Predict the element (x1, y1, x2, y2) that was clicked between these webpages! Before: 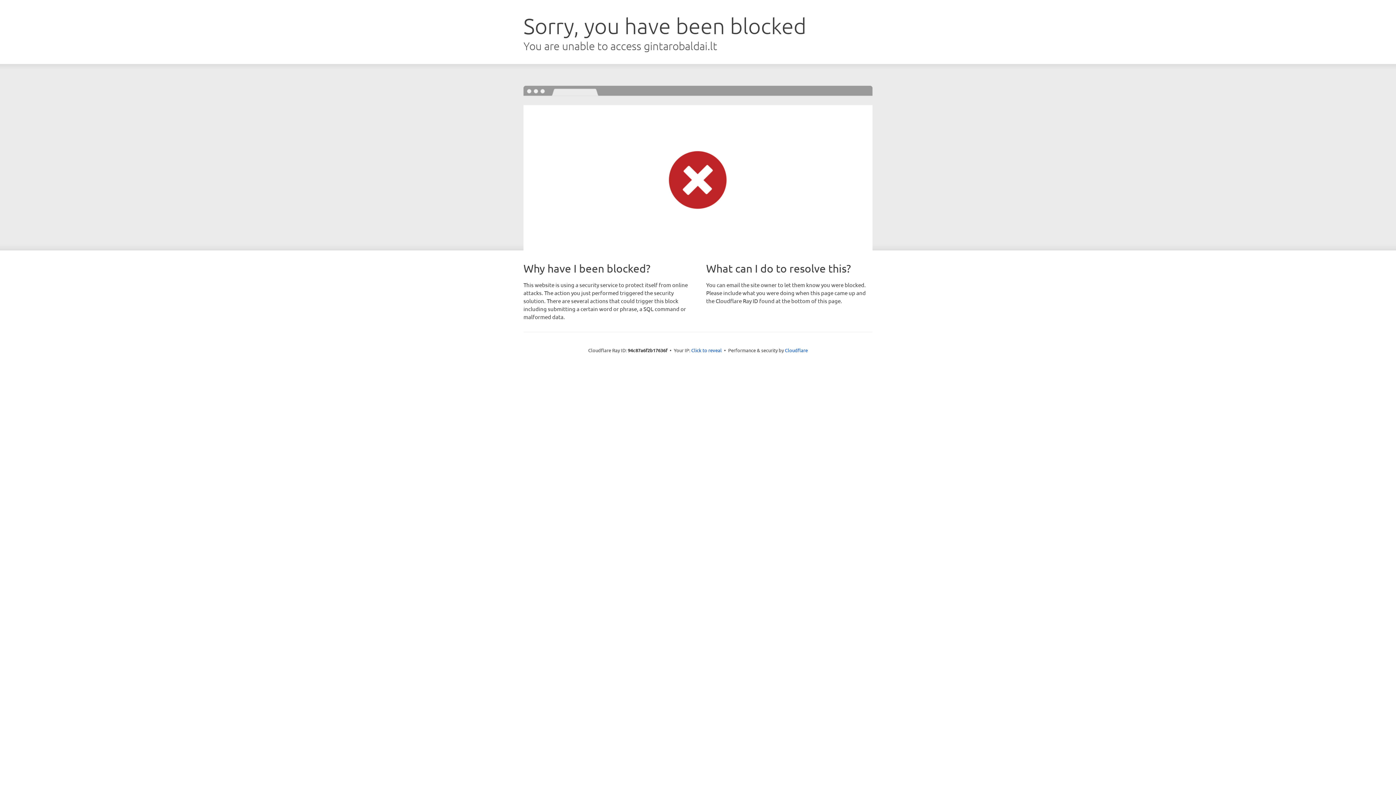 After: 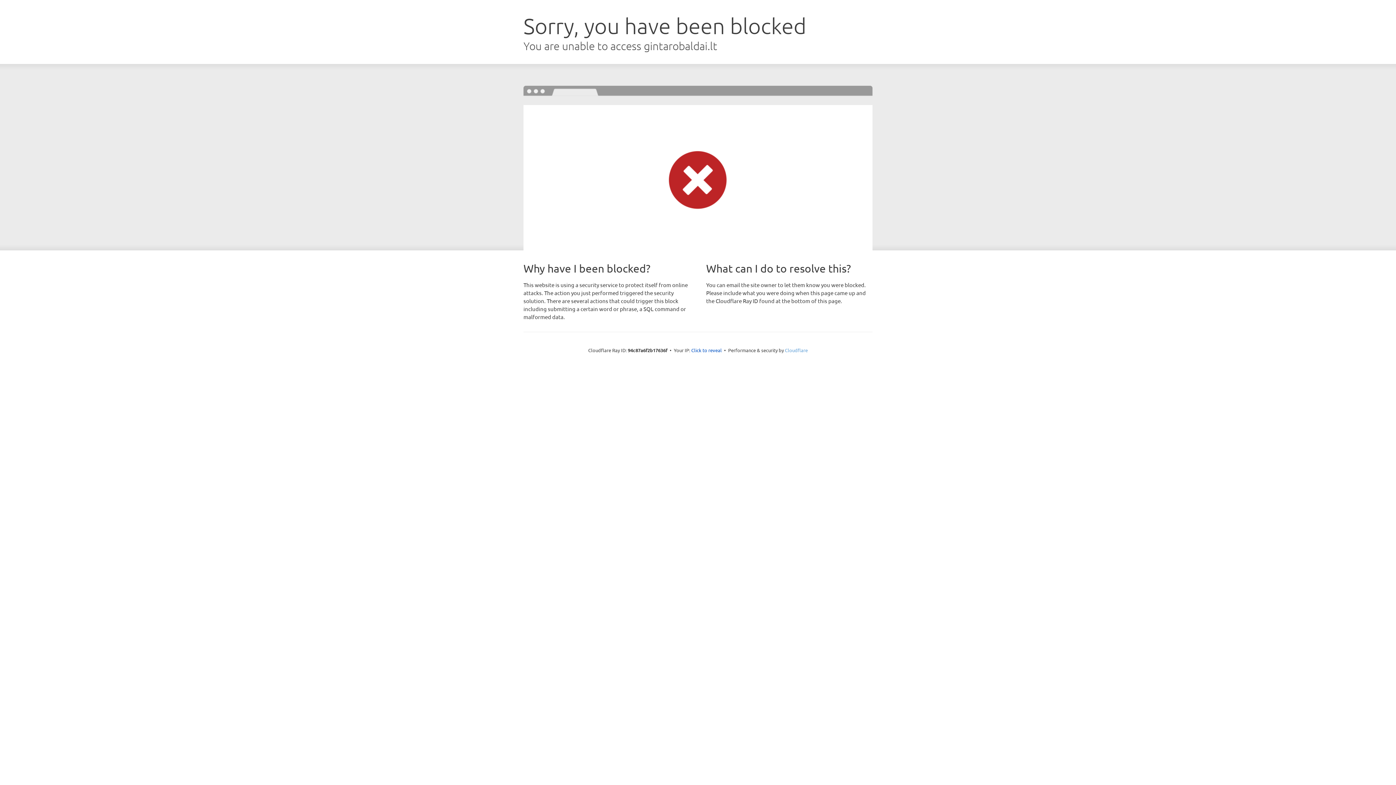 Action: label: Cloudflare bbox: (785, 347, 808, 353)